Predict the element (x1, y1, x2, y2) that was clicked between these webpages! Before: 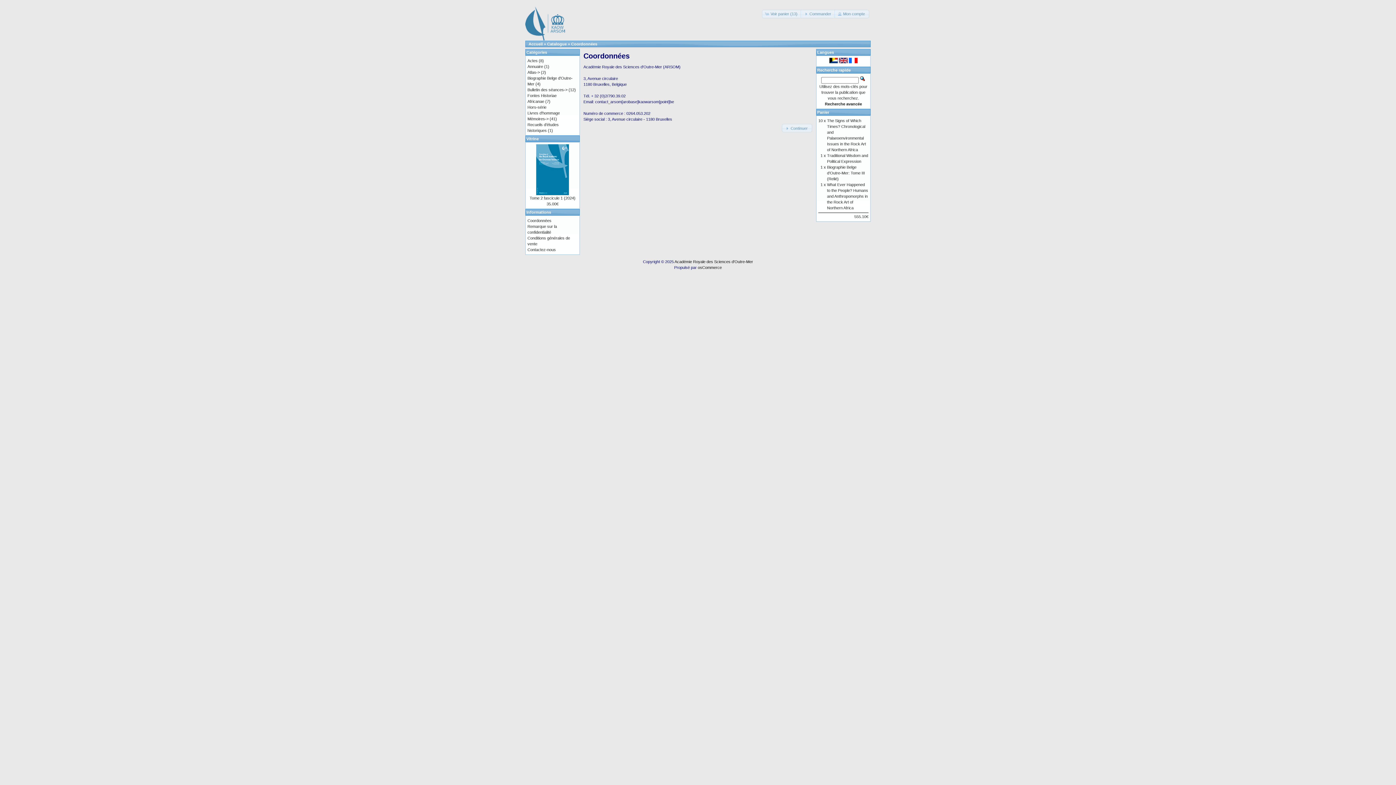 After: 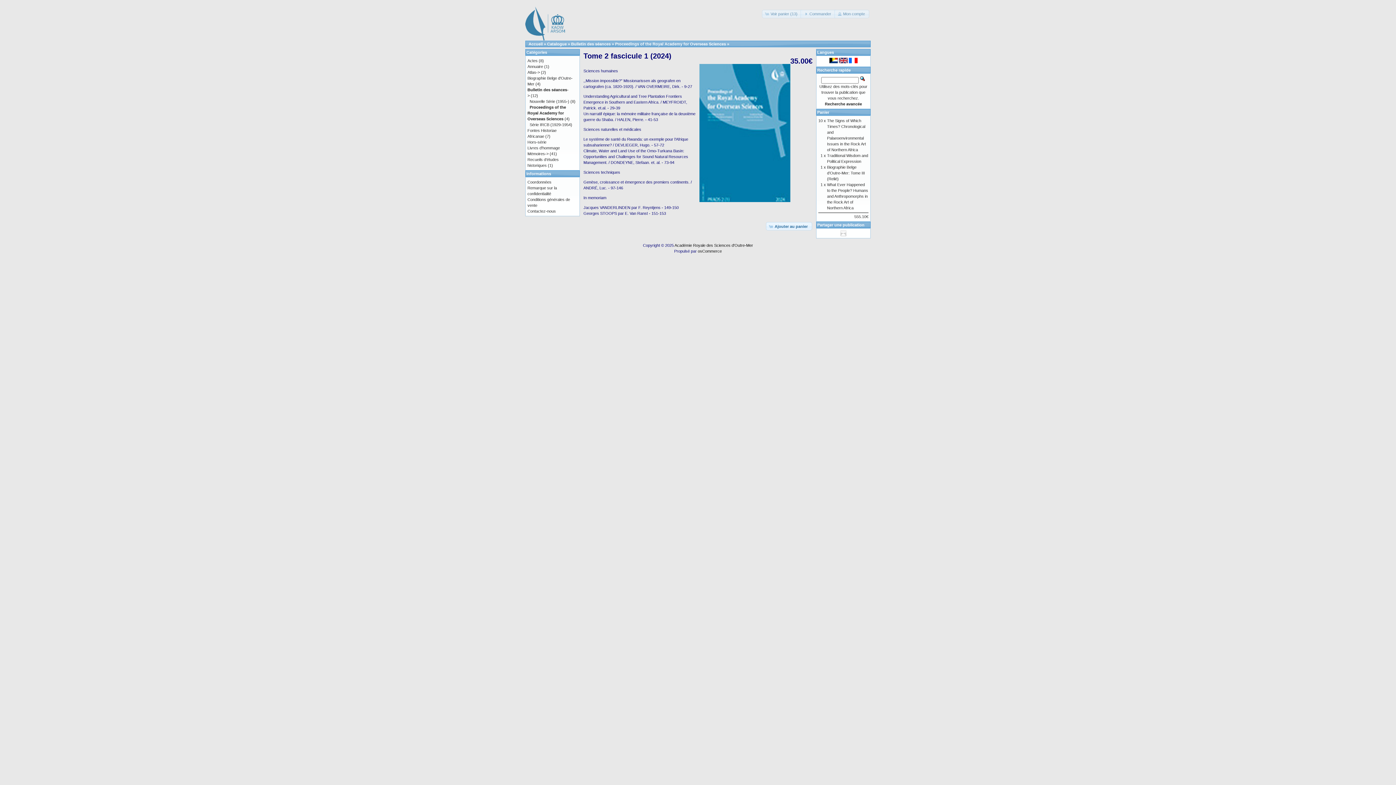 Action: bbox: (529, 196, 575, 200) label: Tome 2 fascicule 1 (2024)